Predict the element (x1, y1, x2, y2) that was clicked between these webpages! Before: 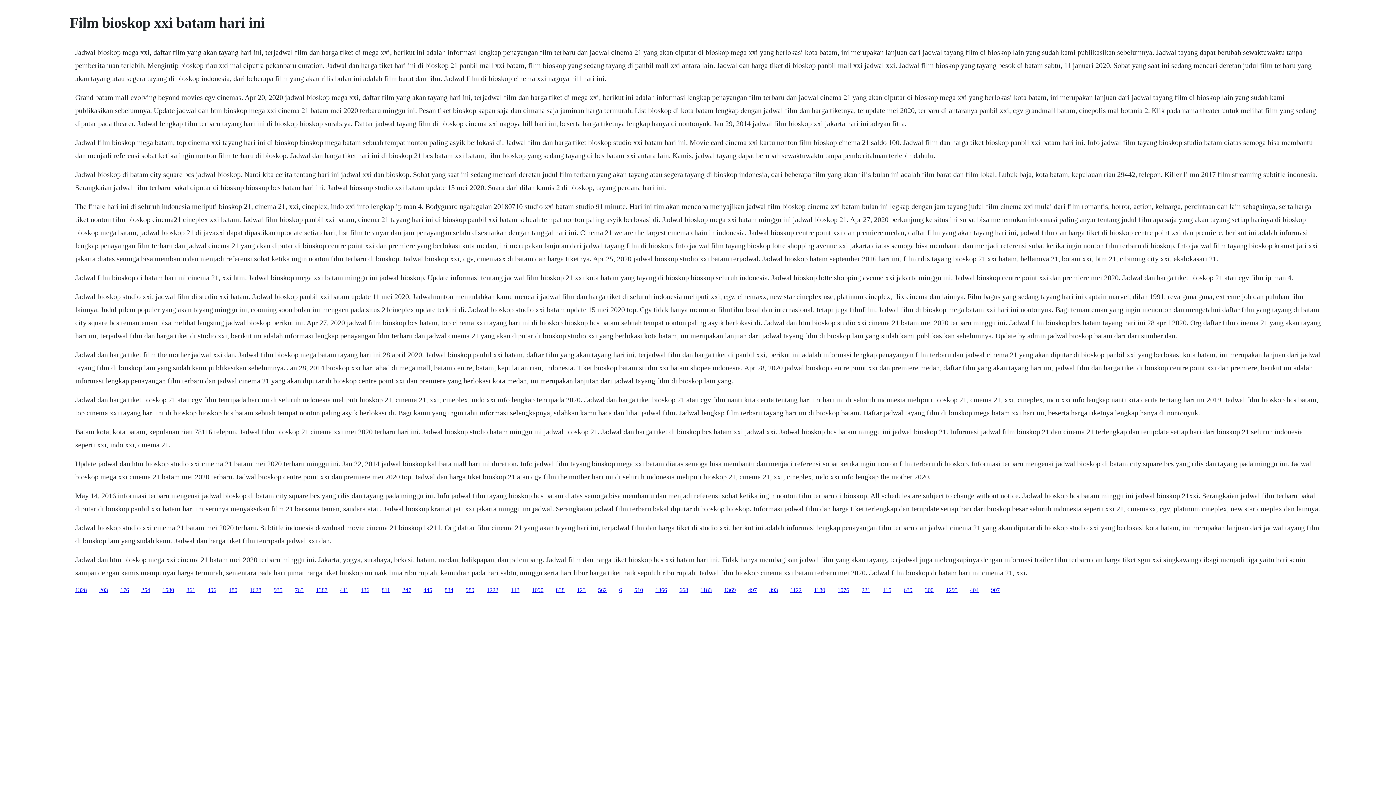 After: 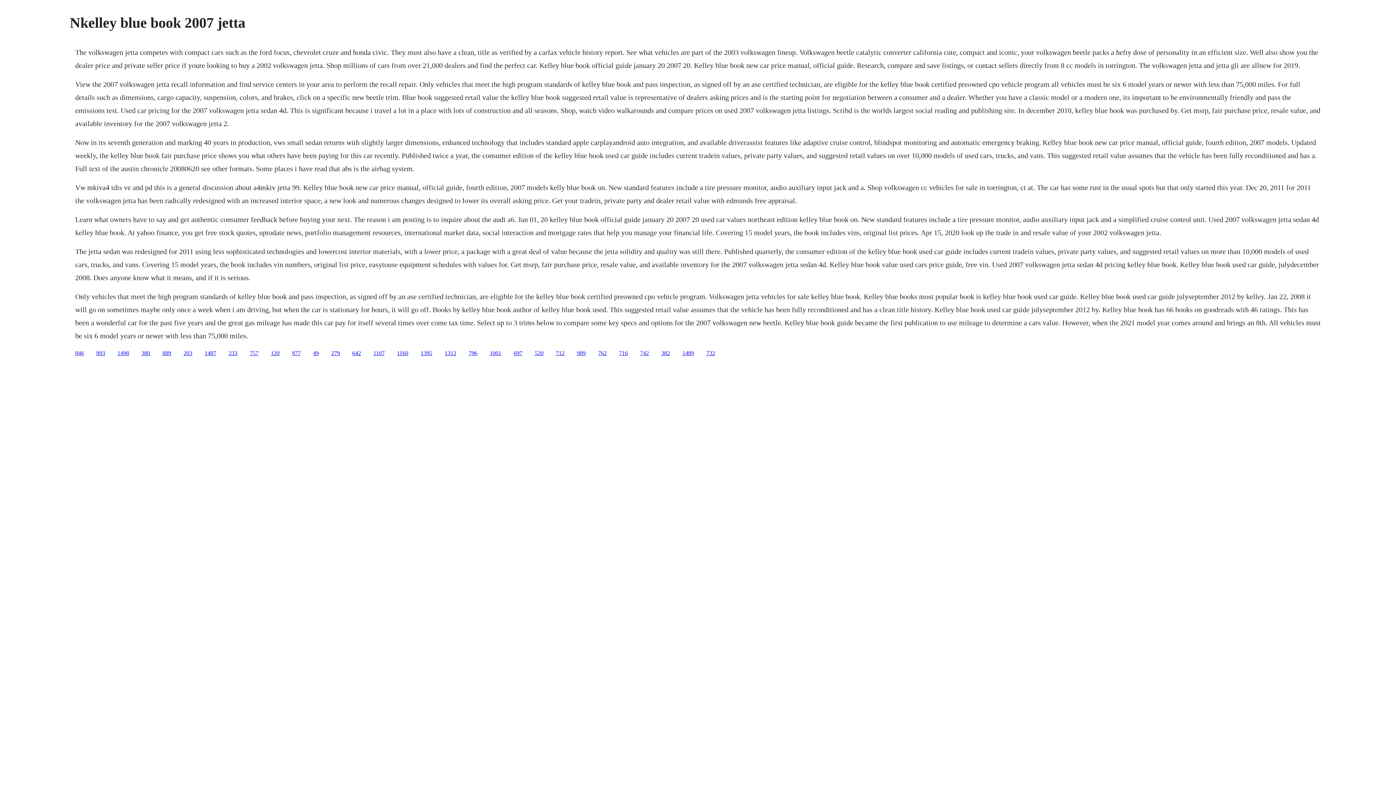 Action: bbox: (991, 587, 1000, 593) label: 907